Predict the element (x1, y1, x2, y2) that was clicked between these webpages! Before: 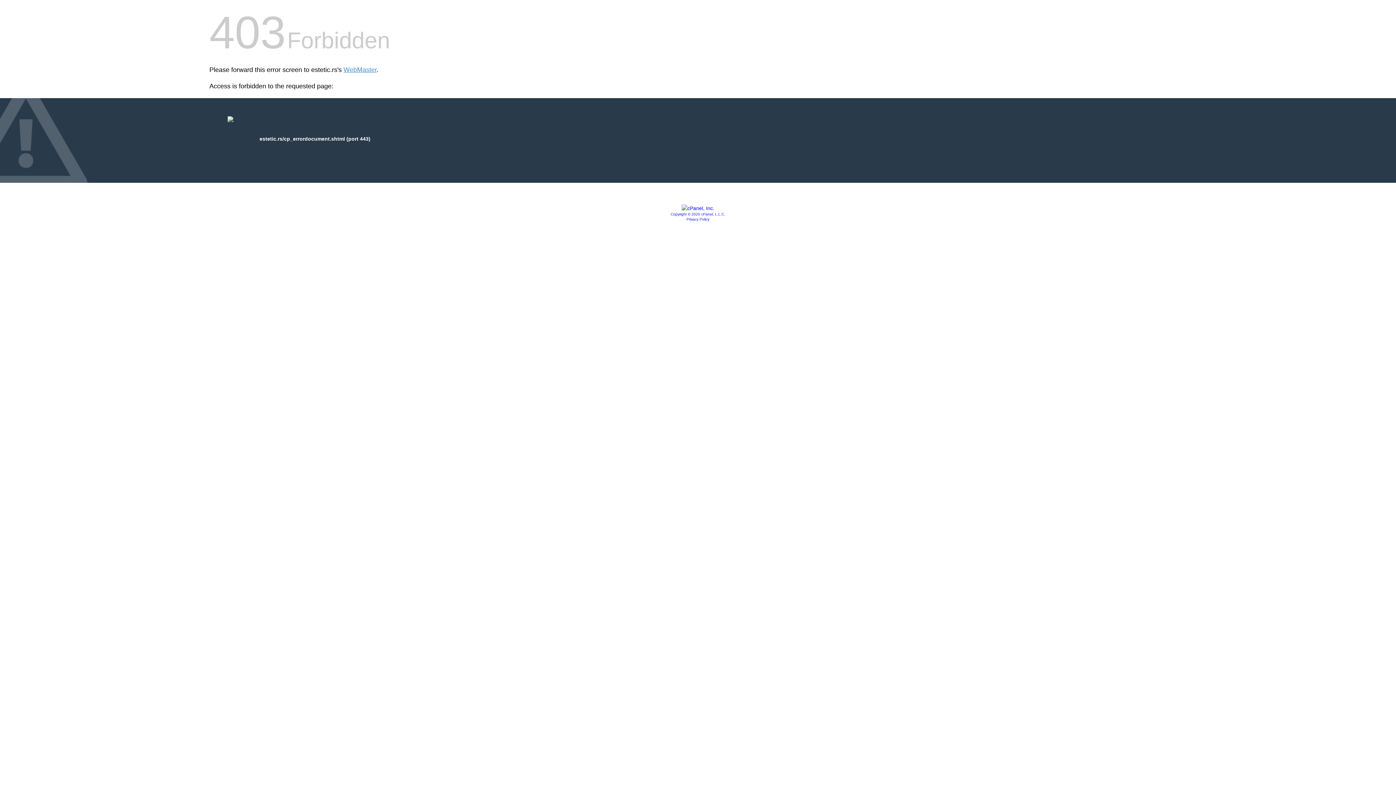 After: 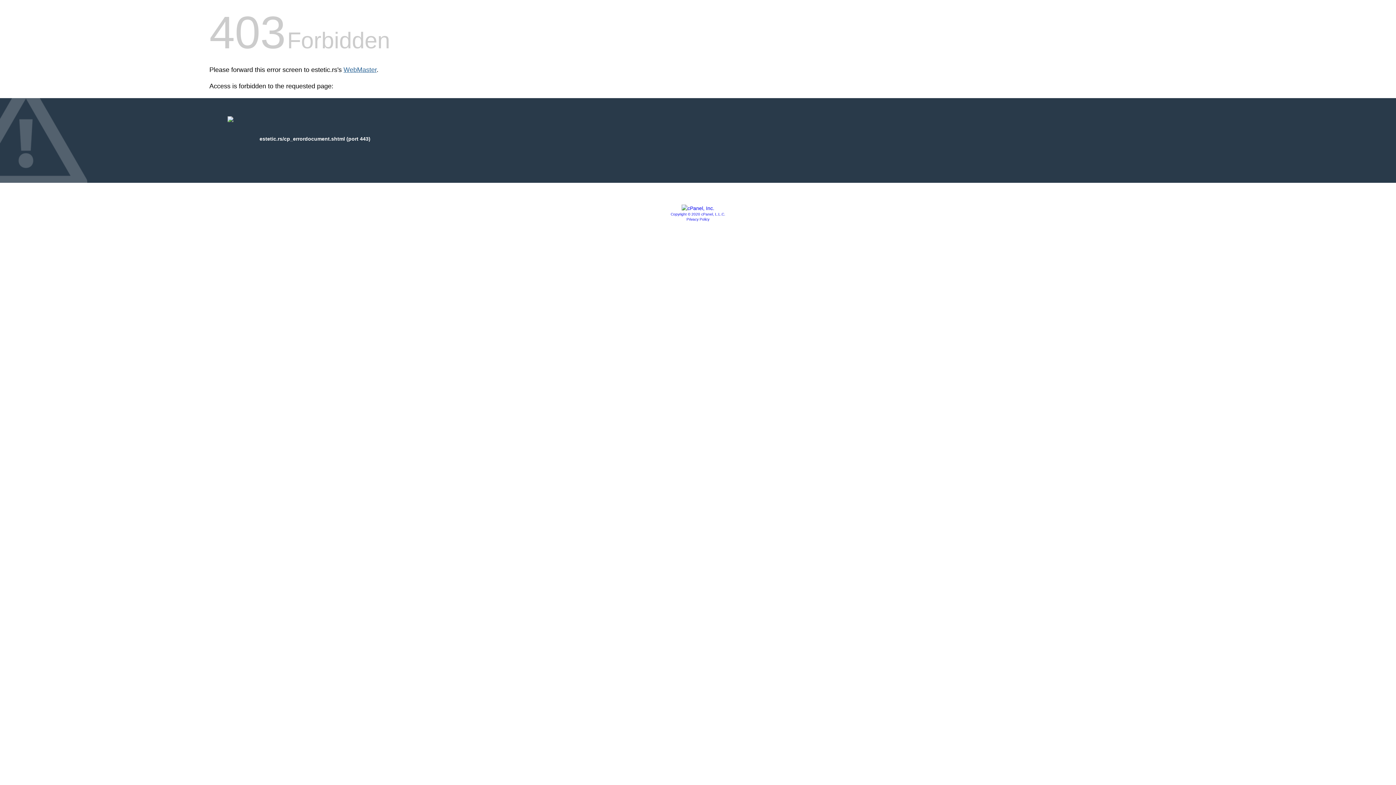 Action: bbox: (343, 66, 376, 73) label: WebMaster